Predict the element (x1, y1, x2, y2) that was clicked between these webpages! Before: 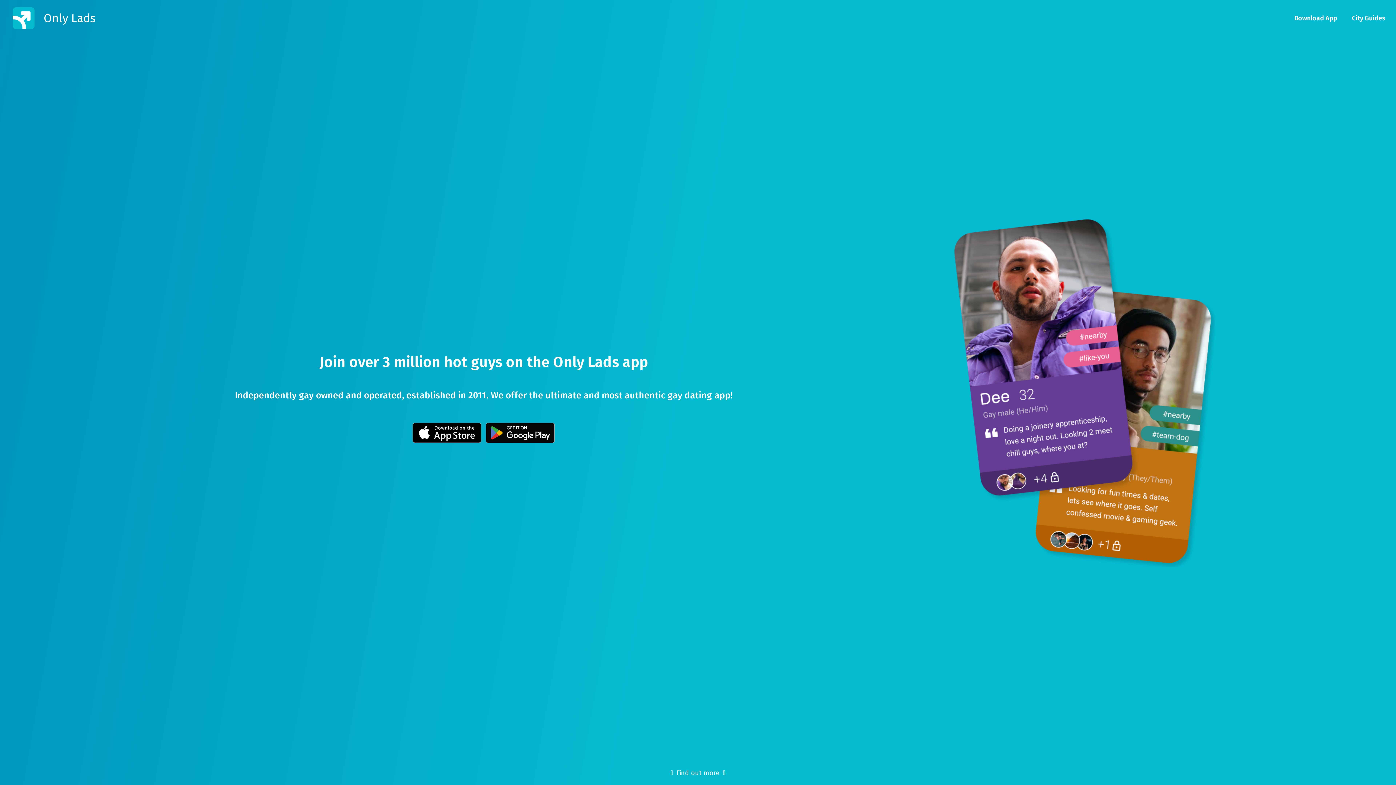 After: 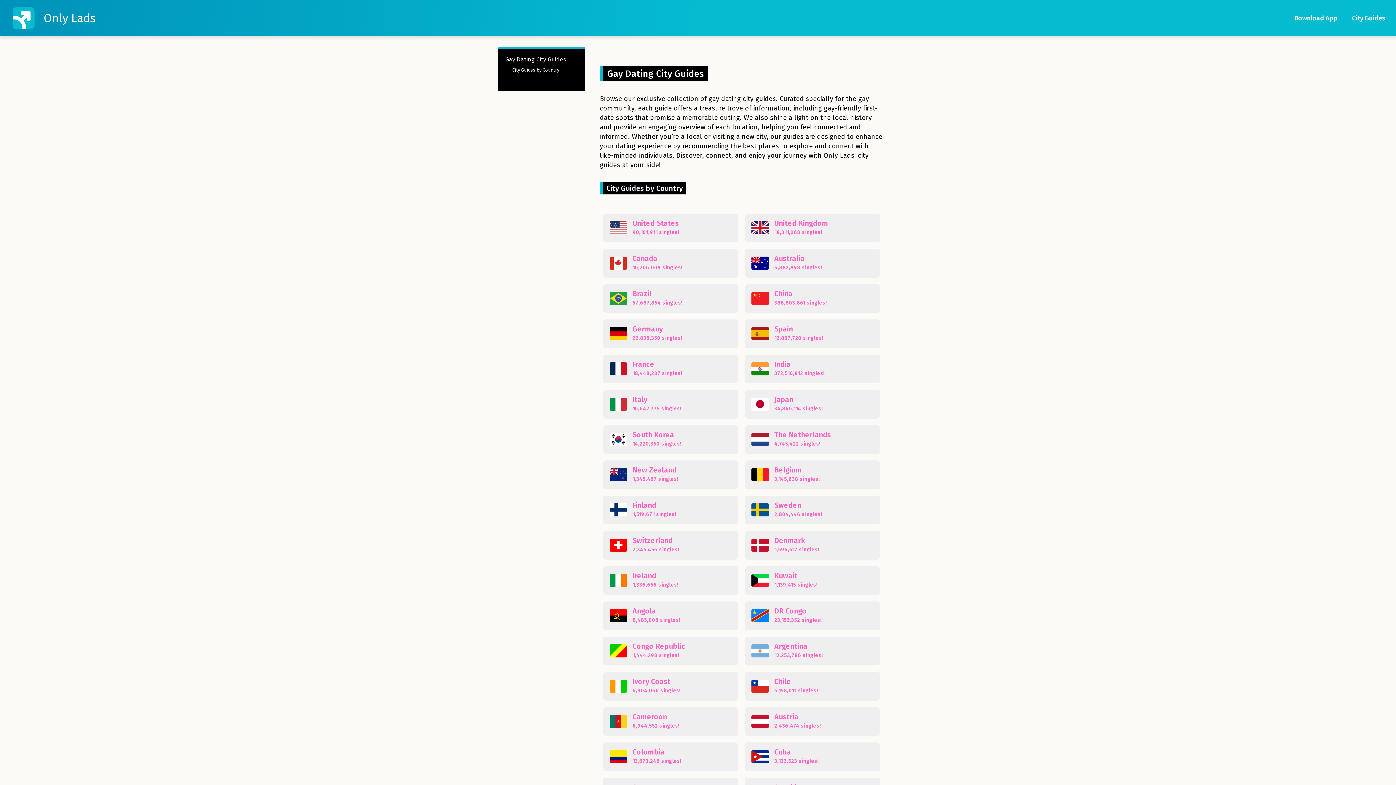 Action: label: City Guides bbox: (1349, 13, 1389, 23)